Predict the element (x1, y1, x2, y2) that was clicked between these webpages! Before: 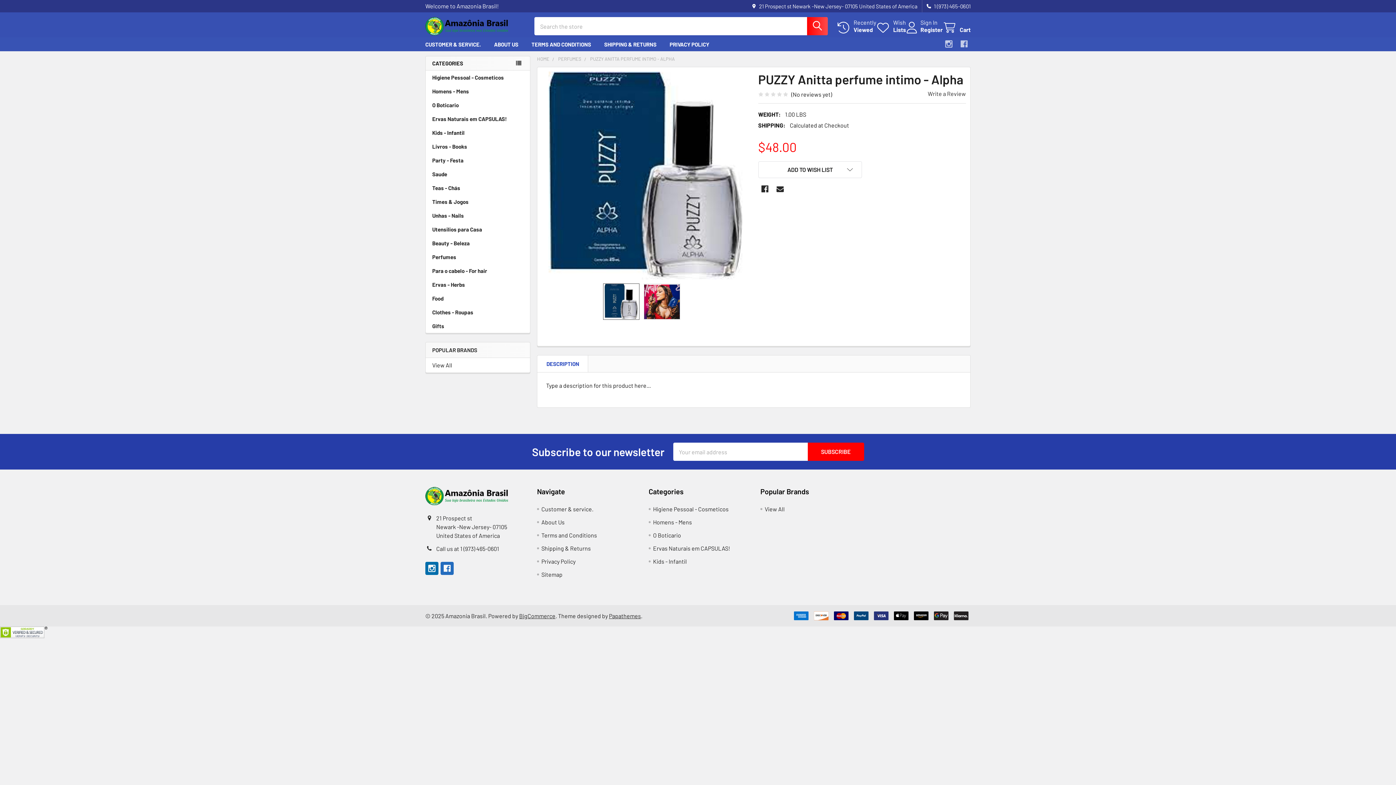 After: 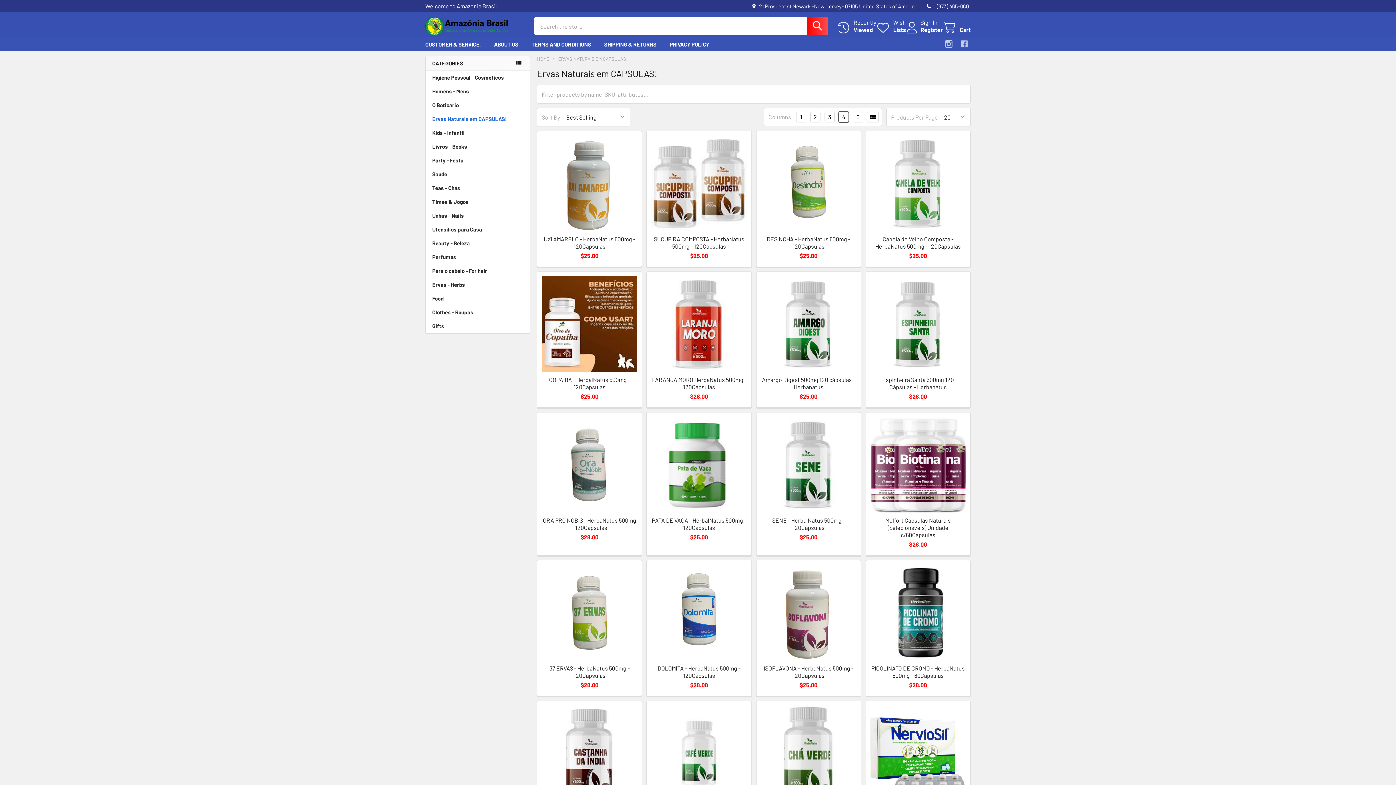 Action: label: Ervas Naturais em CAPSULAS! bbox: (425, 112, 530, 125)